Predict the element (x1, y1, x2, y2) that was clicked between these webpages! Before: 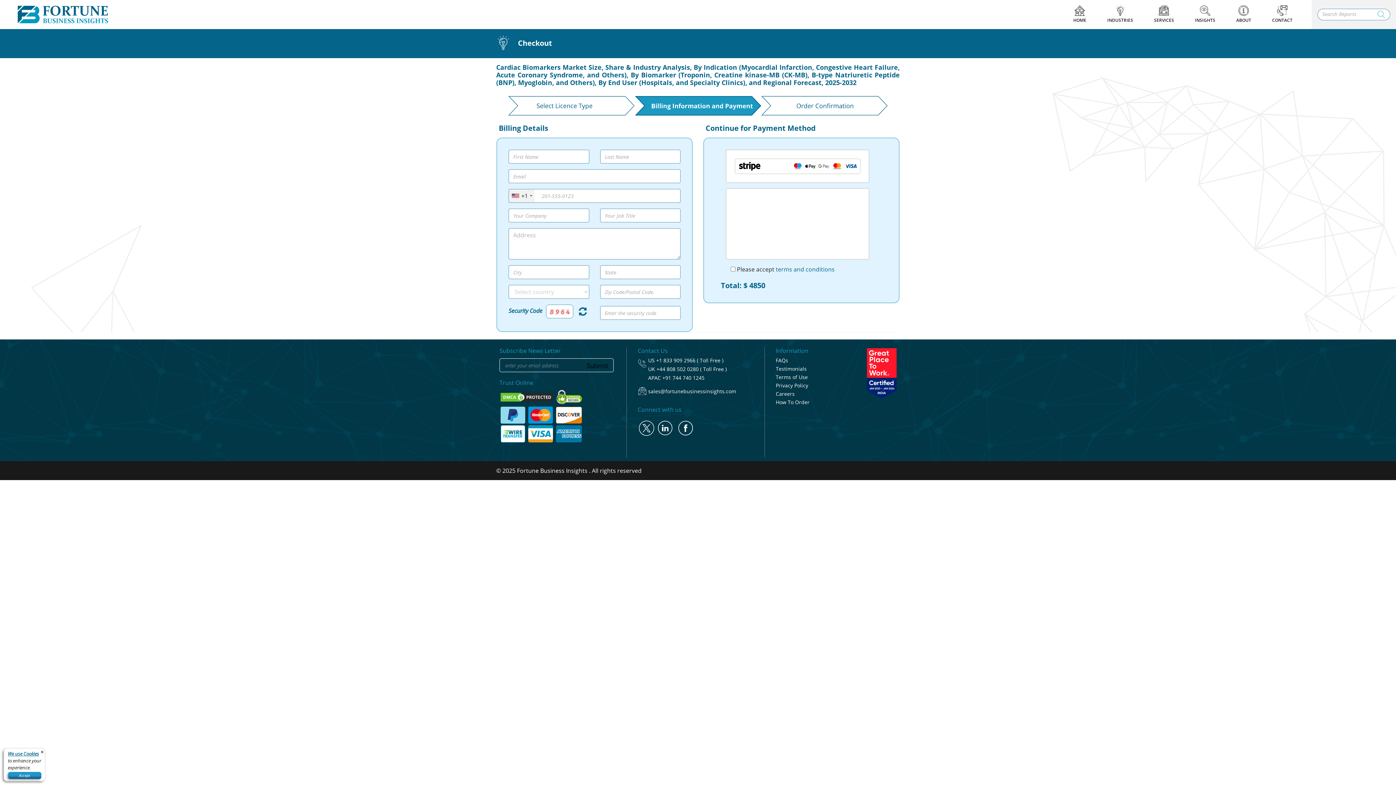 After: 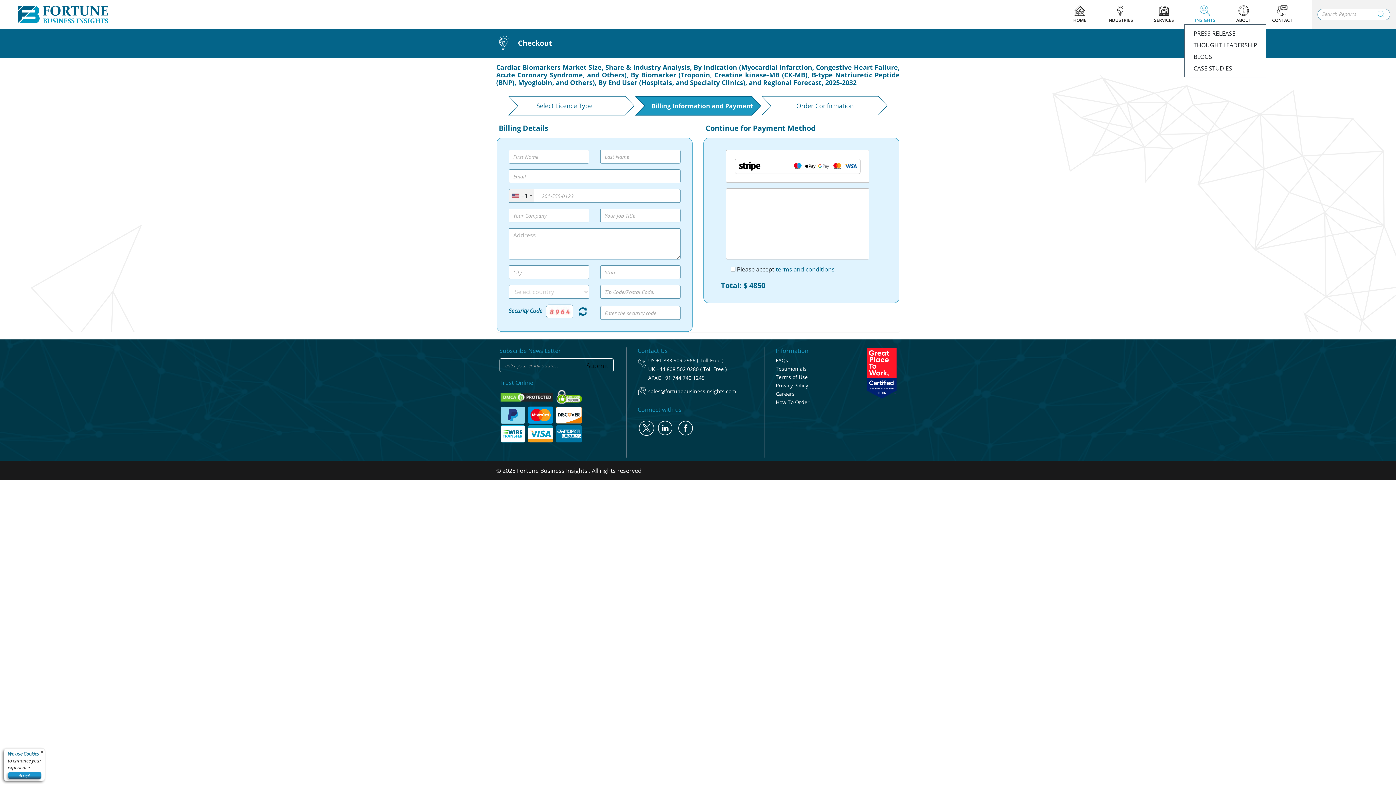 Action: bbox: (1184, 5, 1226, 23) label:  INSIGHTS